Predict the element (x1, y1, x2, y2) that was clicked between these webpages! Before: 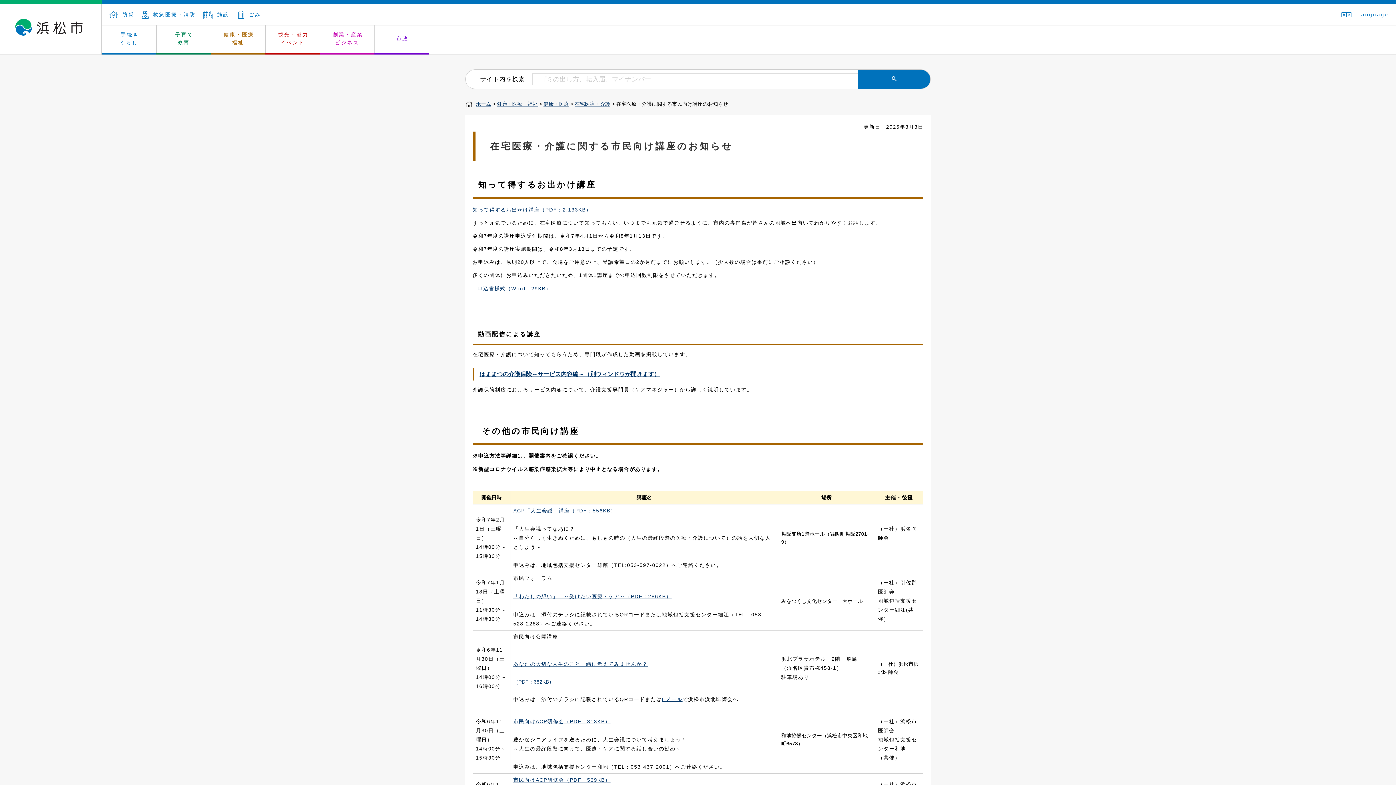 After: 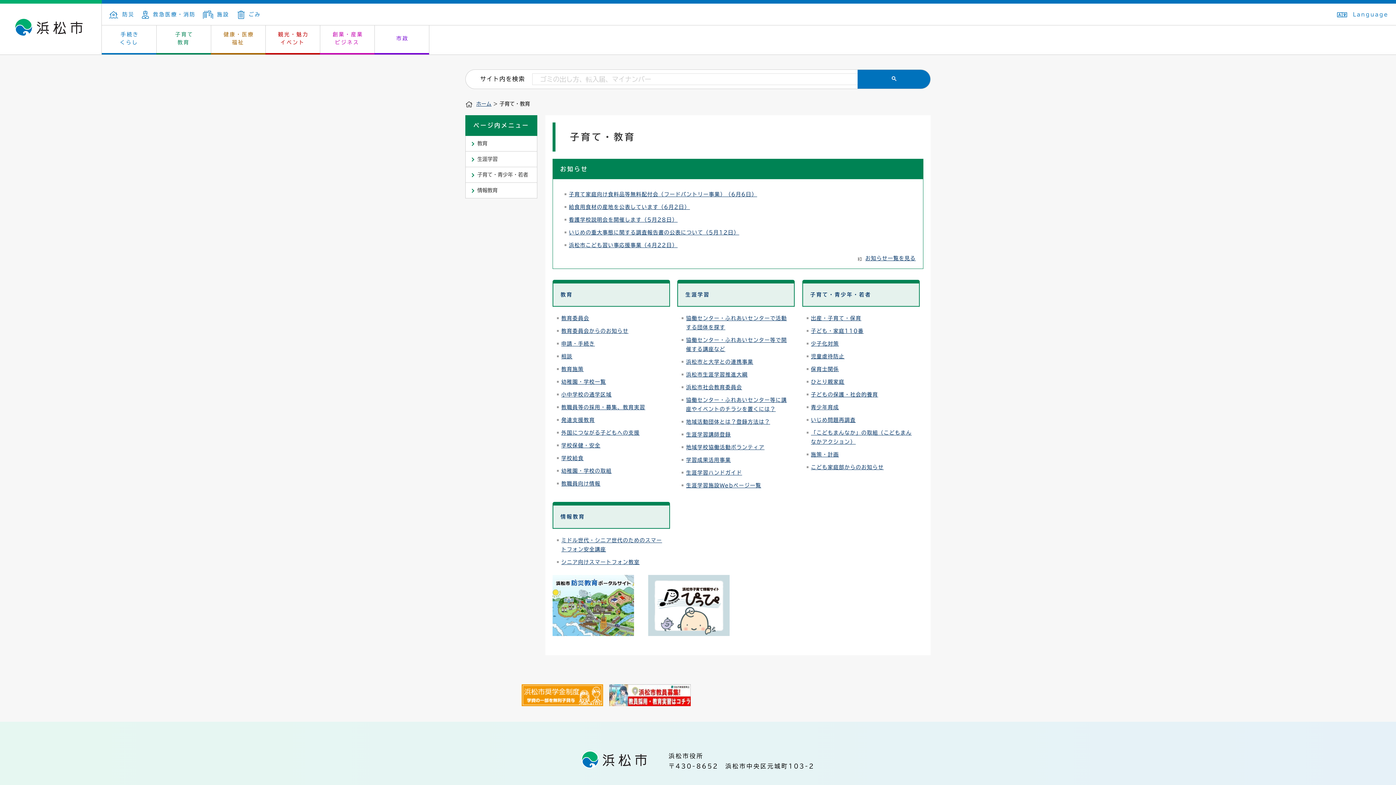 Action: bbox: (156, 24, 211, 56) label: 子育て
教育